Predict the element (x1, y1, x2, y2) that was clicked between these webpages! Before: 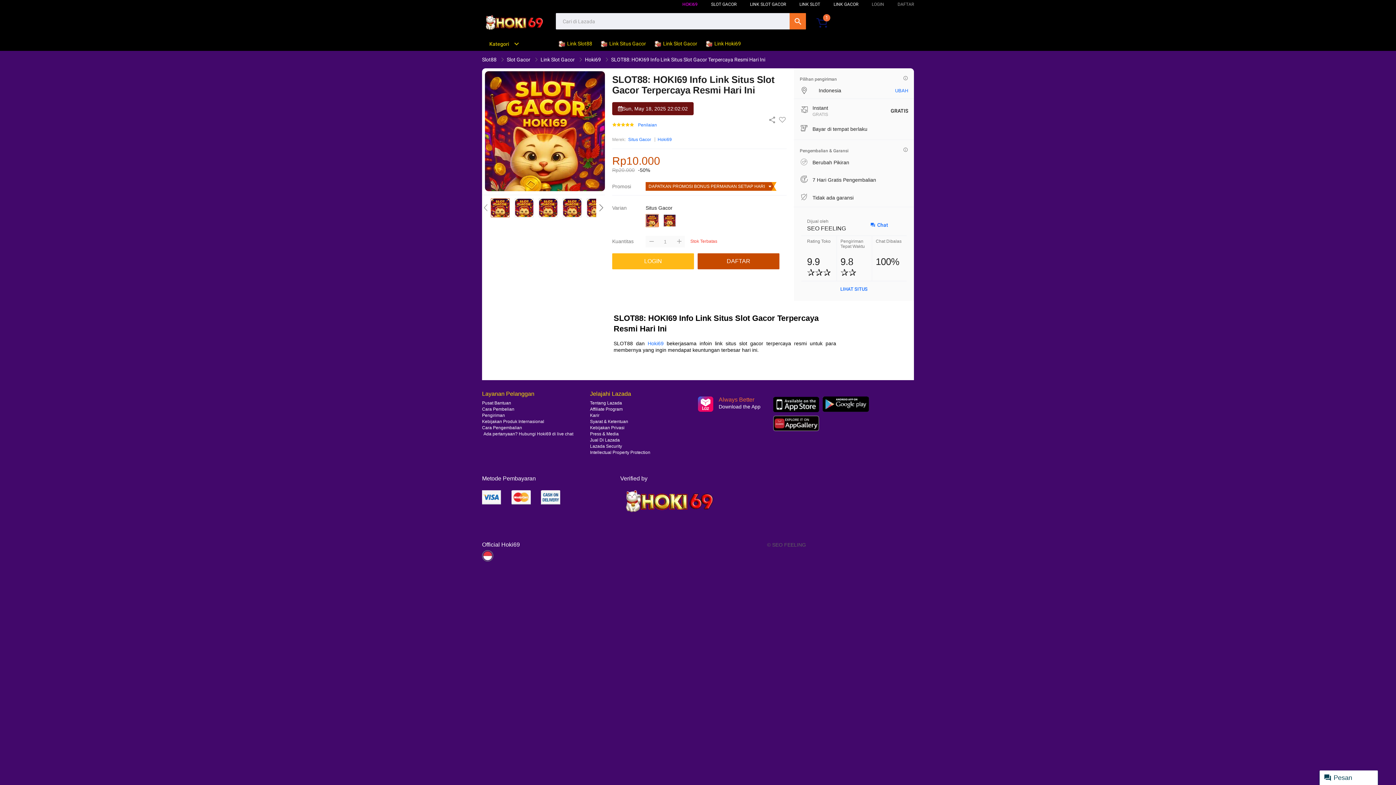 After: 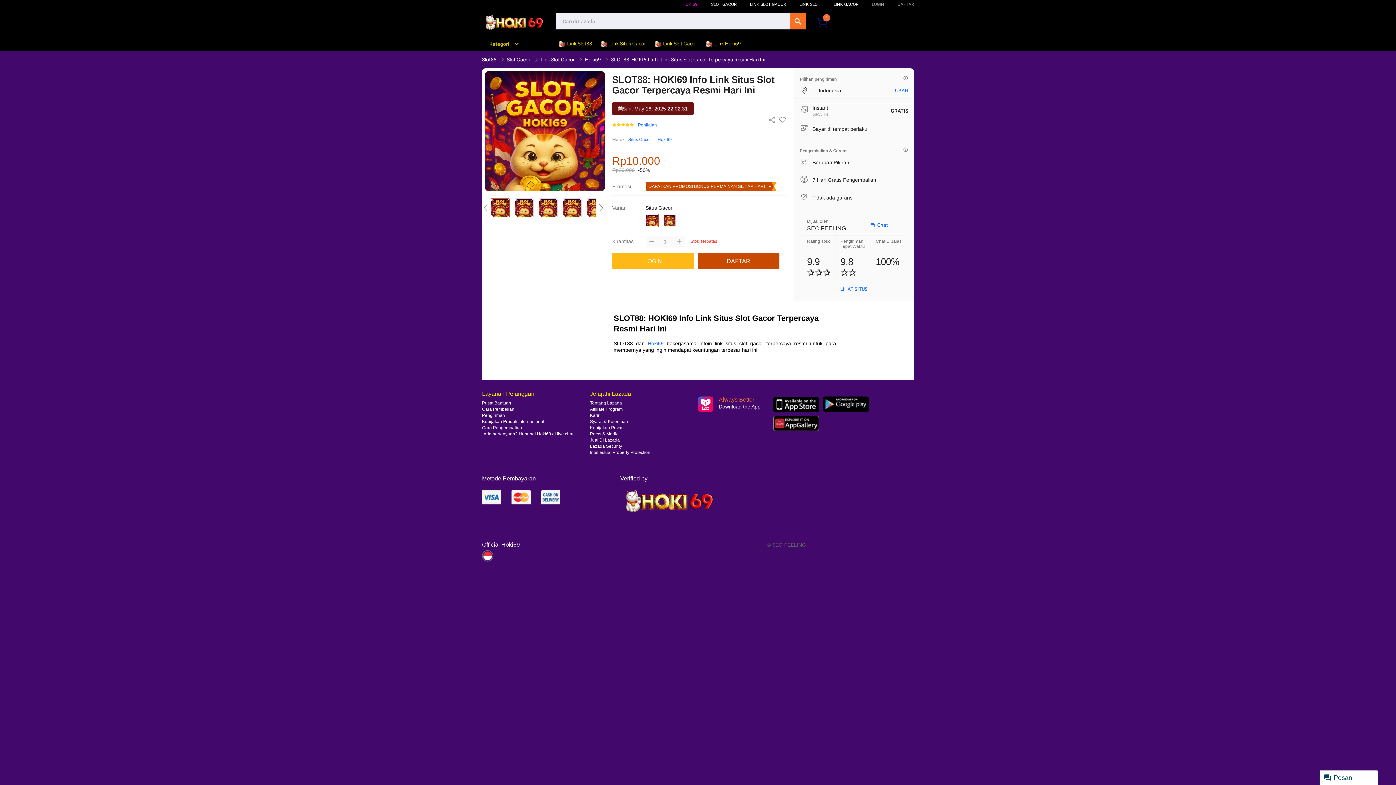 Action: bbox: (590, 431, 618, 436) label: Press & Media